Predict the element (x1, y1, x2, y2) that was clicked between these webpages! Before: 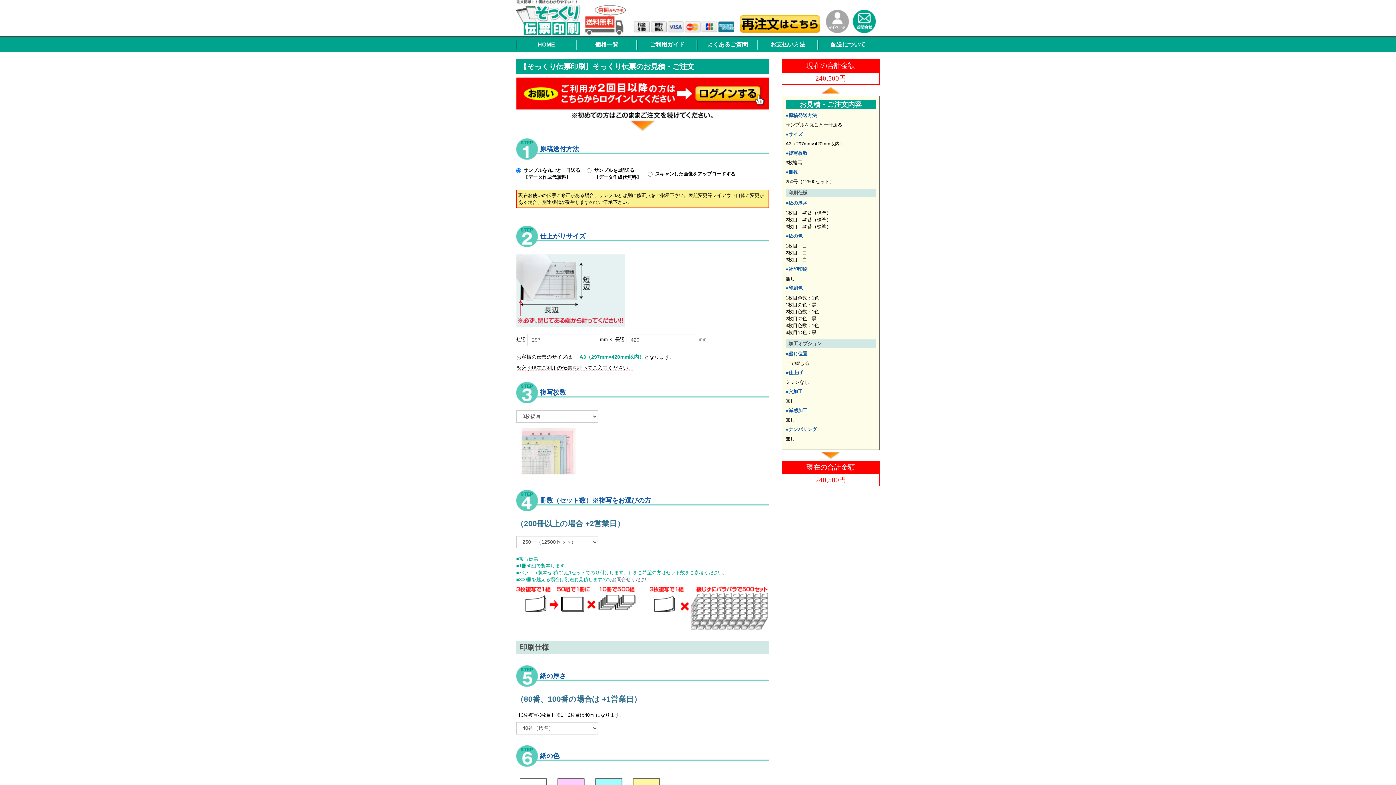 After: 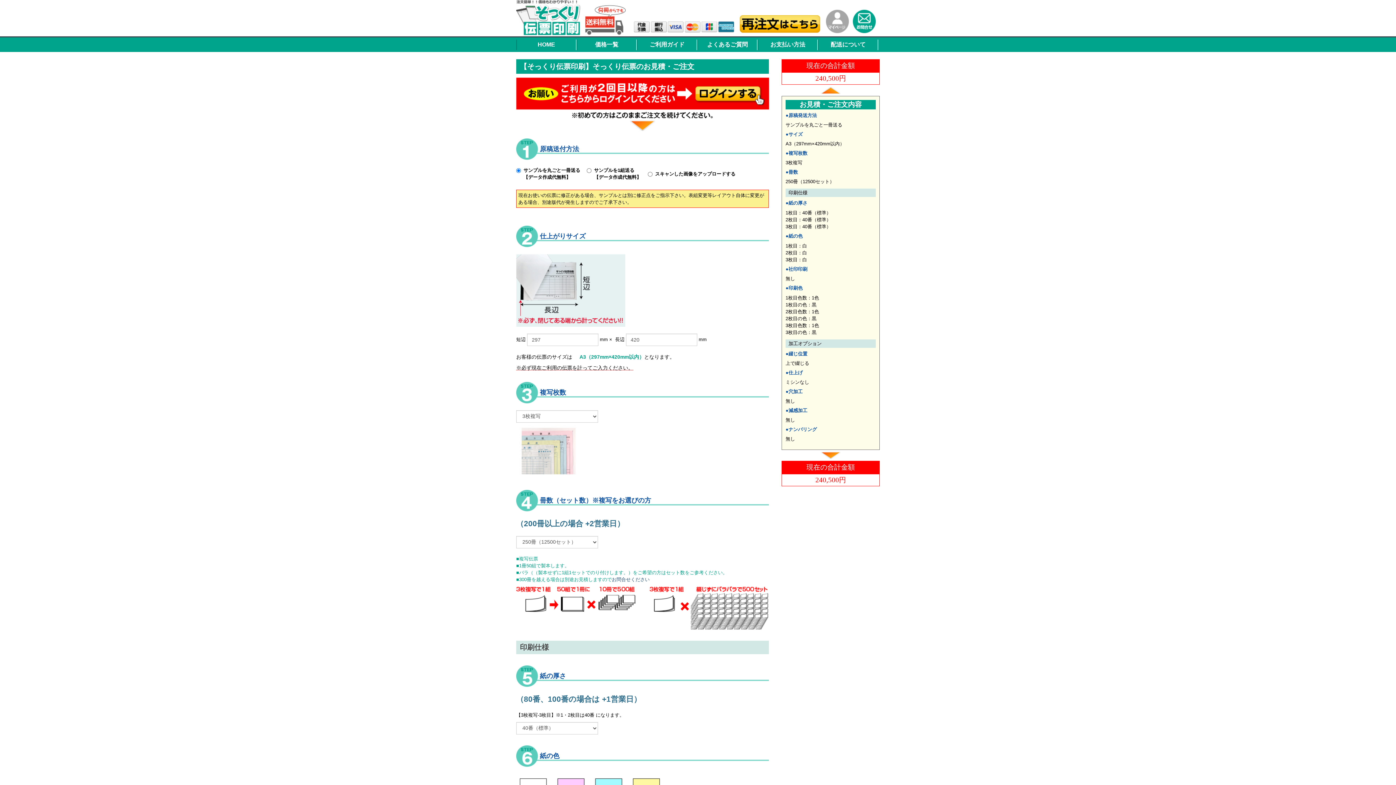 Action: bbox: (612, 577, 649, 582) label: お問合せください